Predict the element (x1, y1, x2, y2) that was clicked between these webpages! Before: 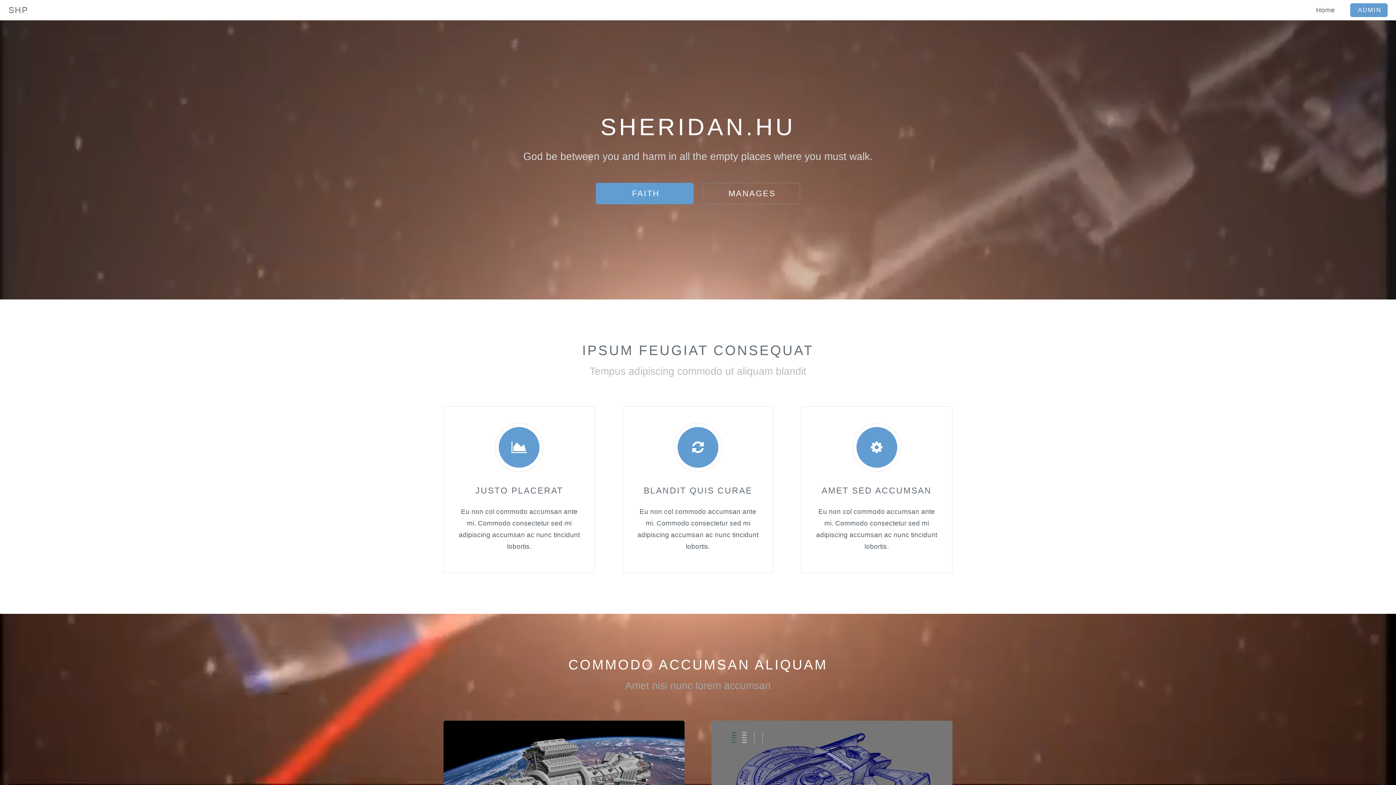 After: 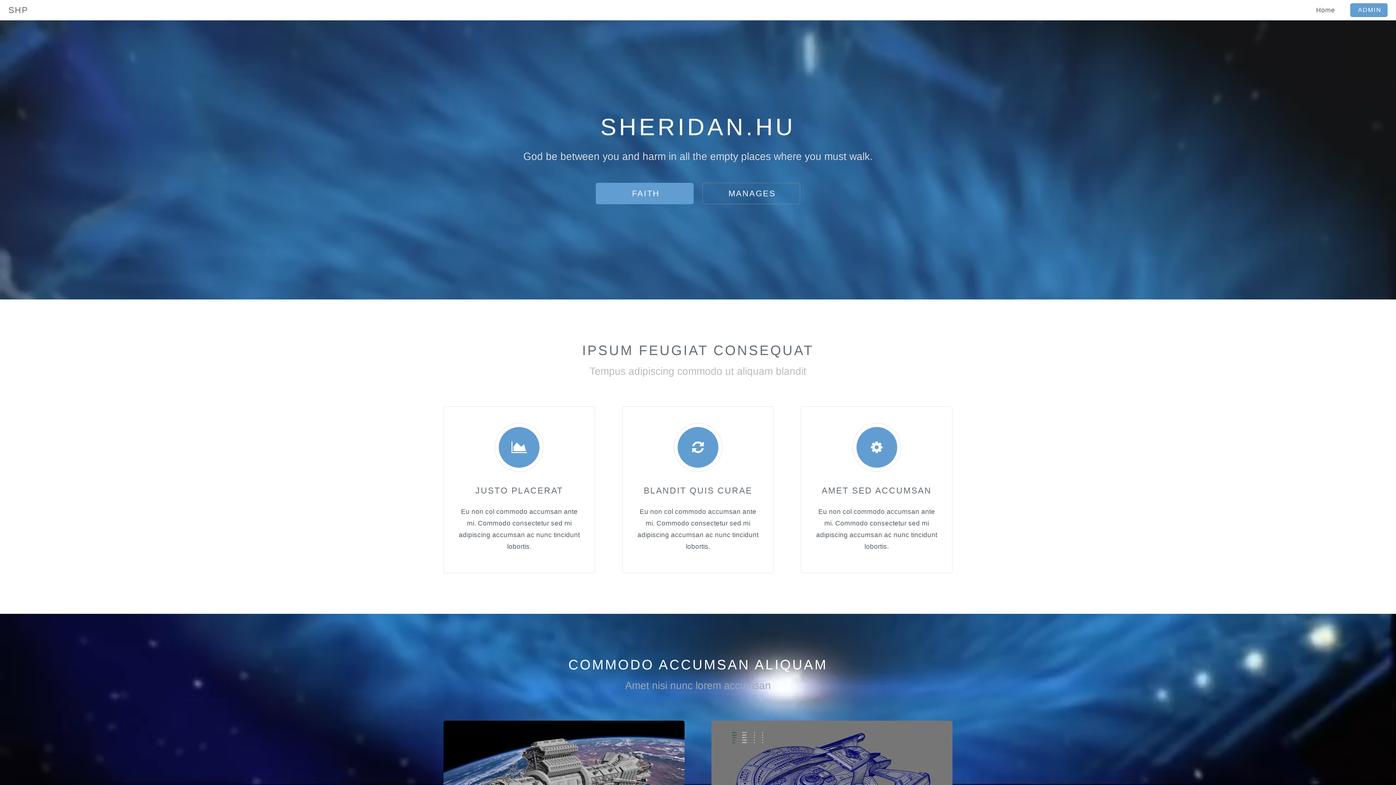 Action: label: Home bbox: (1316, 0, 1335, 20)